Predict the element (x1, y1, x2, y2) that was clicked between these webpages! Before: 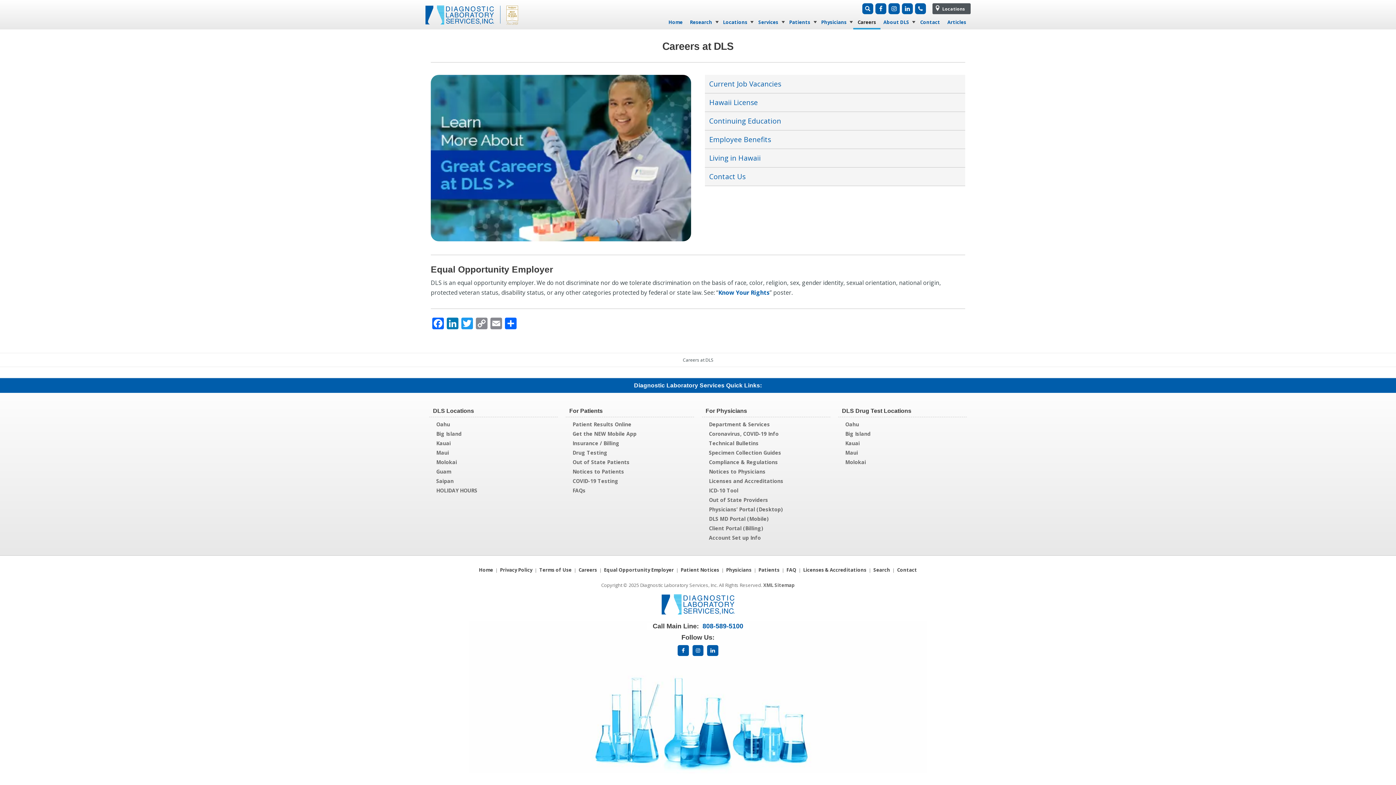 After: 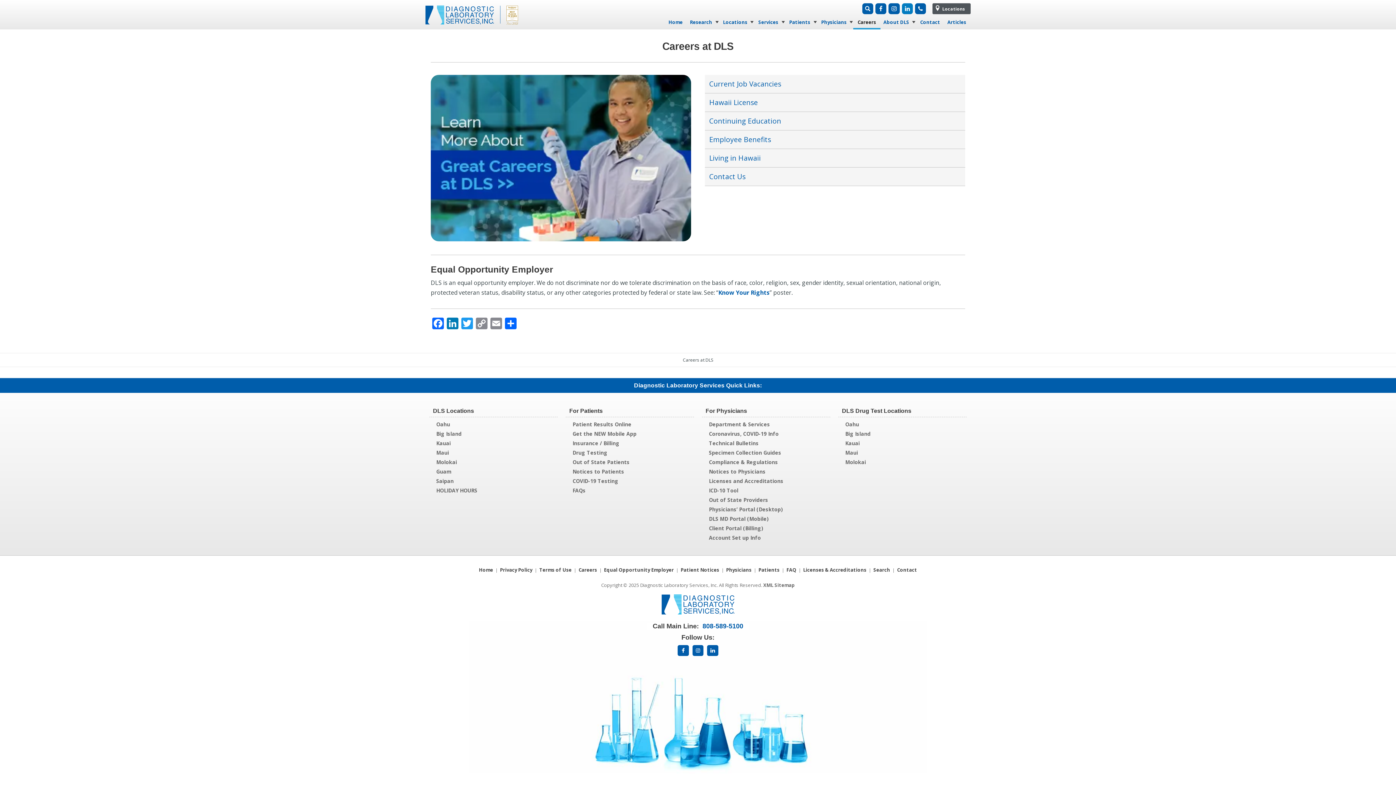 Action: bbox: (902, 3, 913, 14)